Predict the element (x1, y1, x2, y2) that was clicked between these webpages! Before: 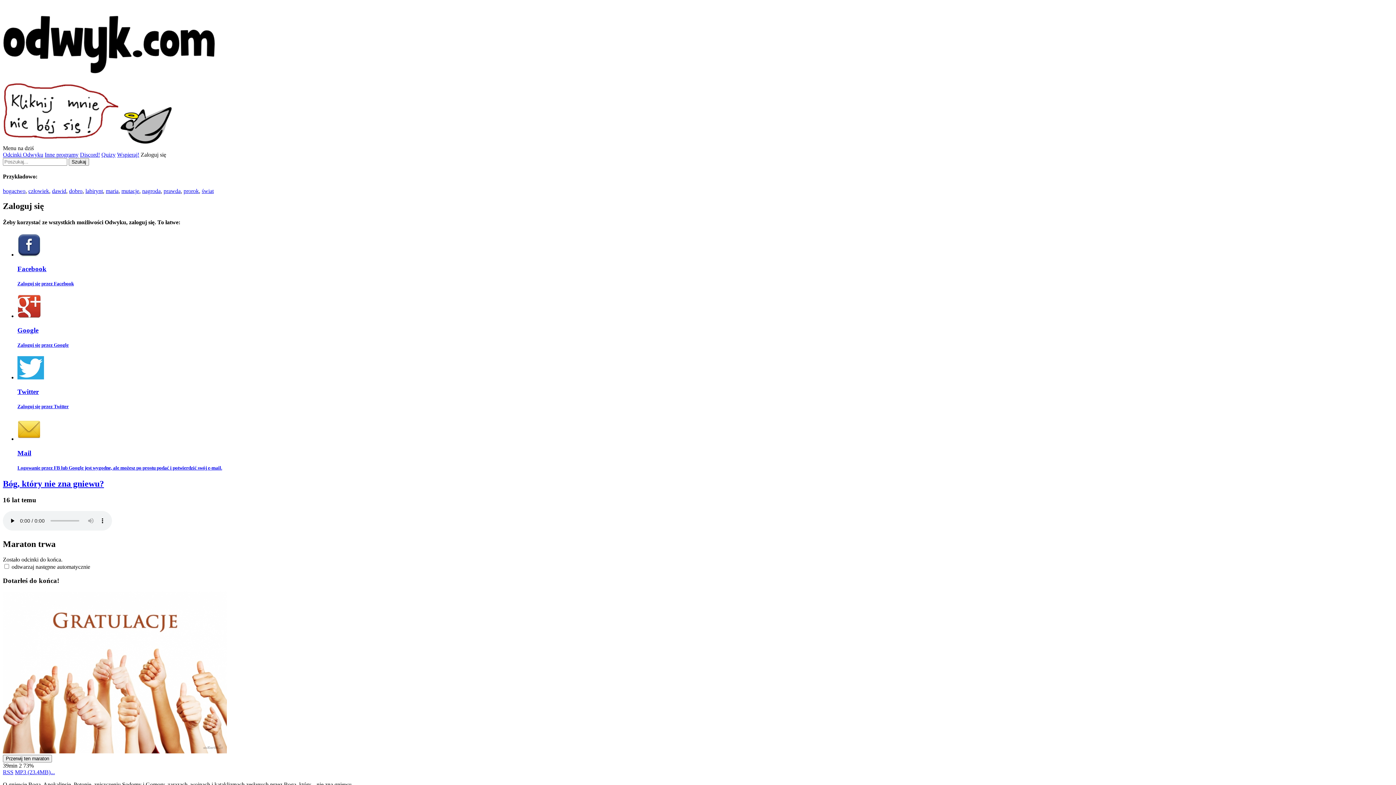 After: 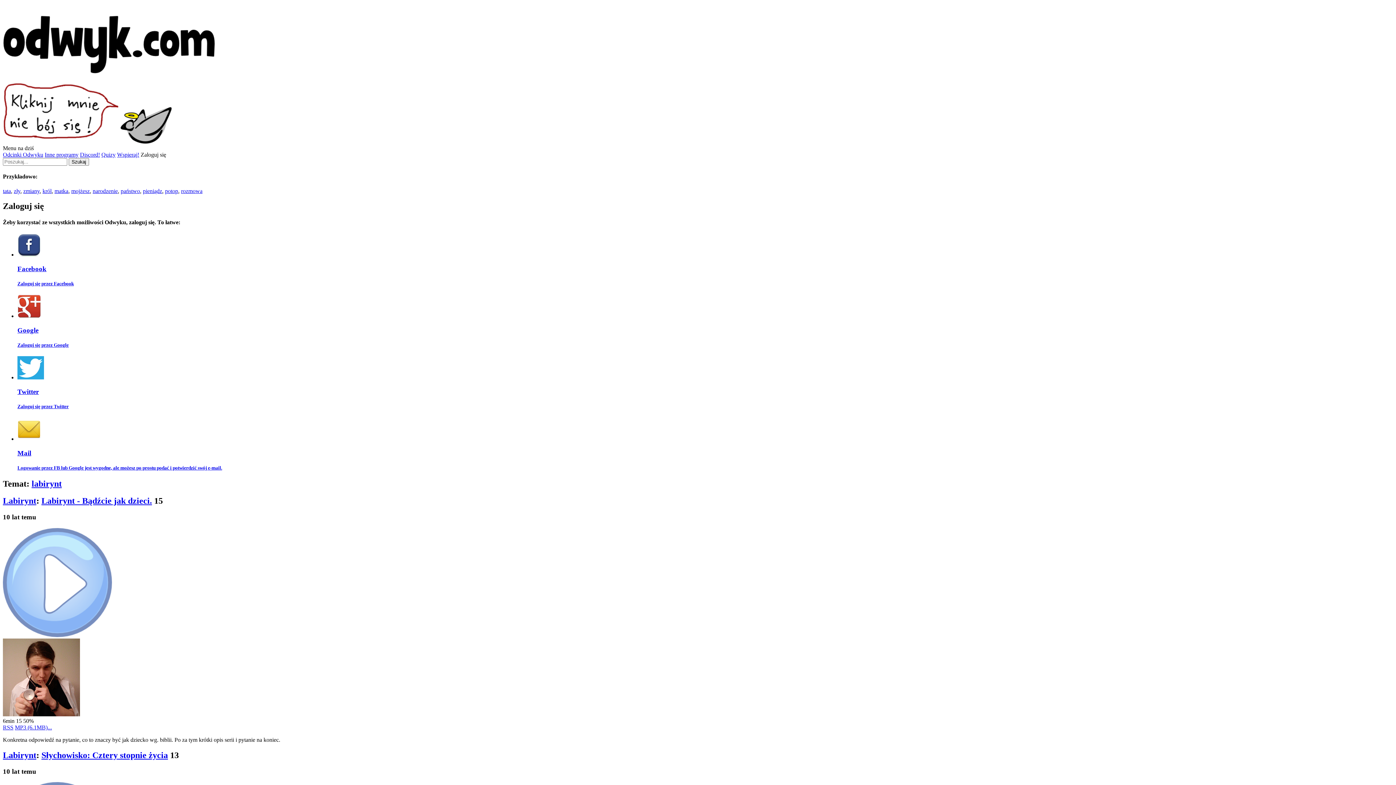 Action: bbox: (85, 187, 102, 194) label: labirynt